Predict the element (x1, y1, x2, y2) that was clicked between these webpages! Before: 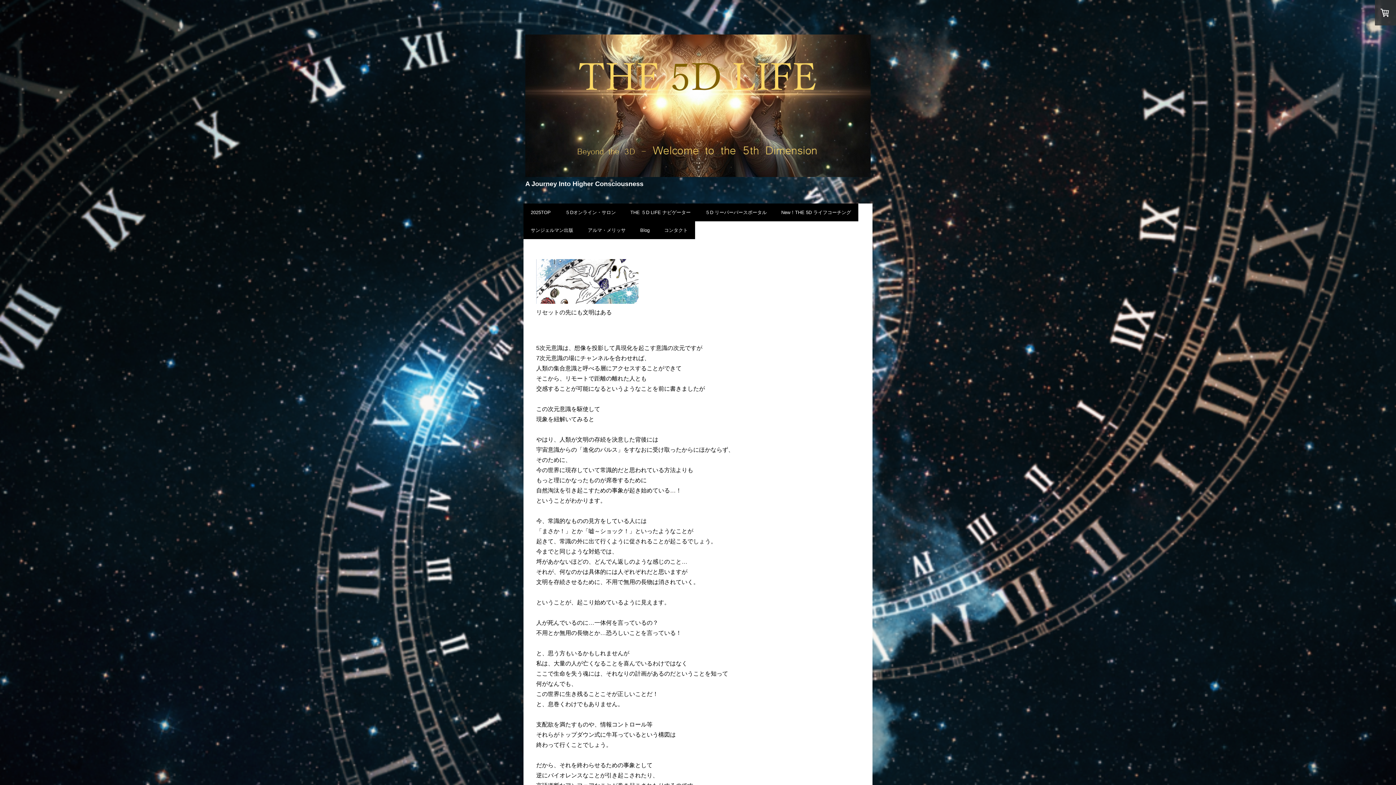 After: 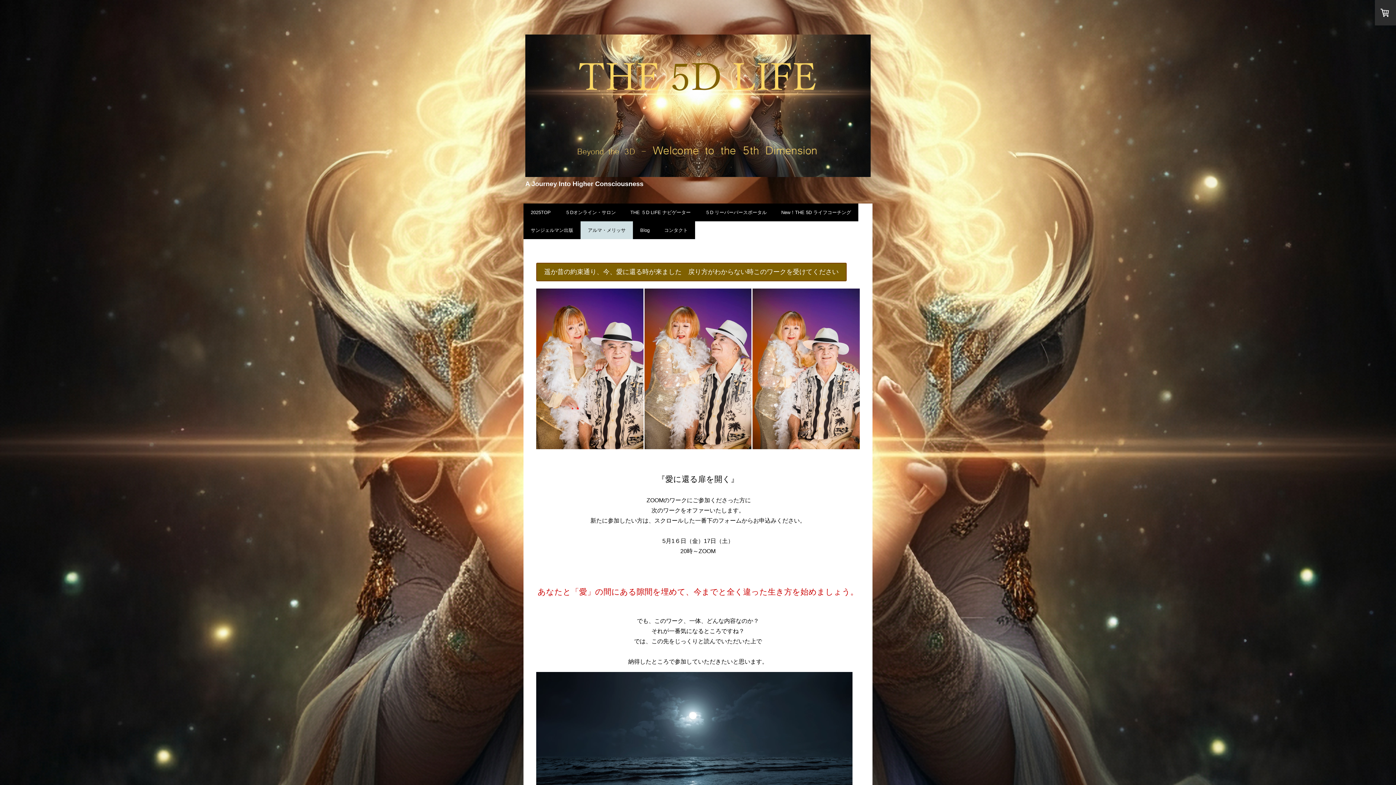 Action: label: アルマ・メリッサ bbox: (580, 221, 633, 239)